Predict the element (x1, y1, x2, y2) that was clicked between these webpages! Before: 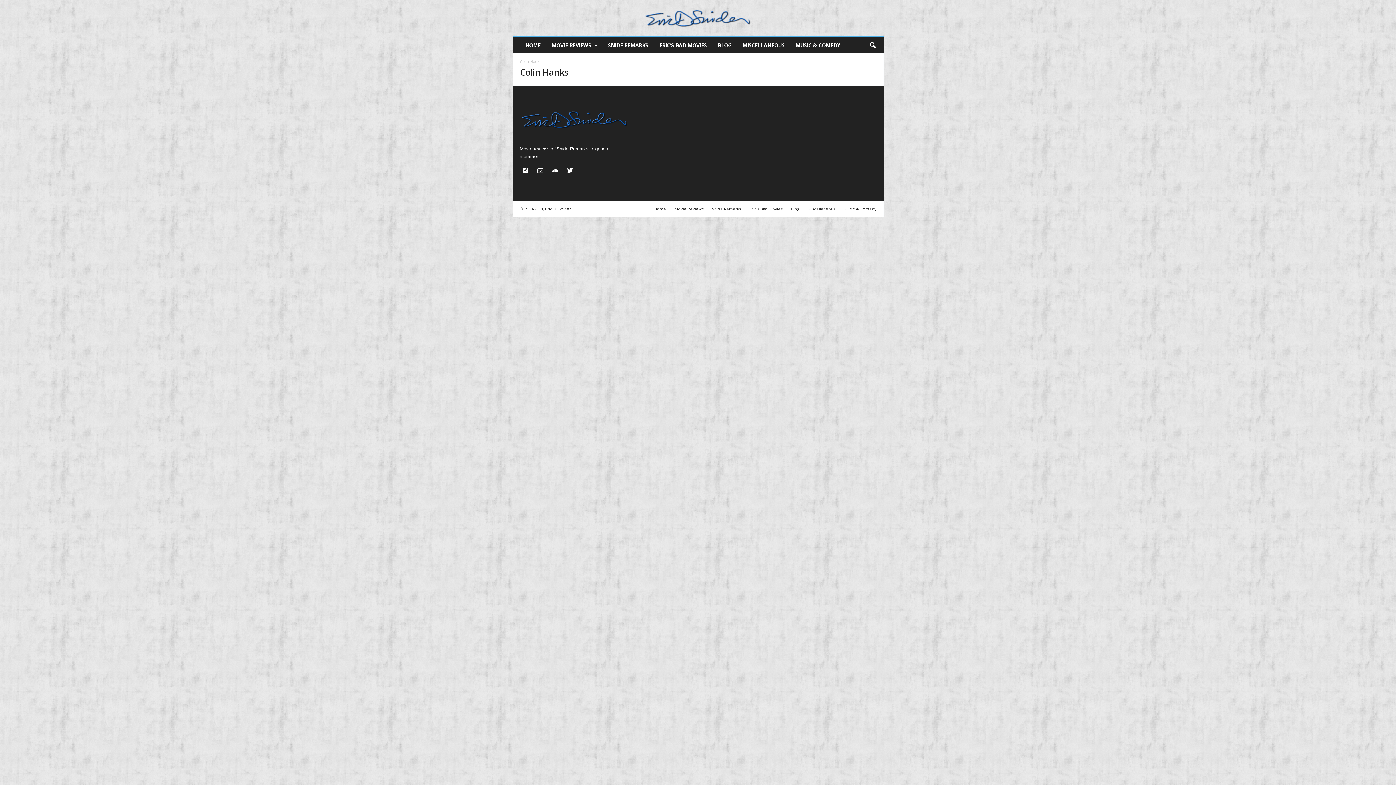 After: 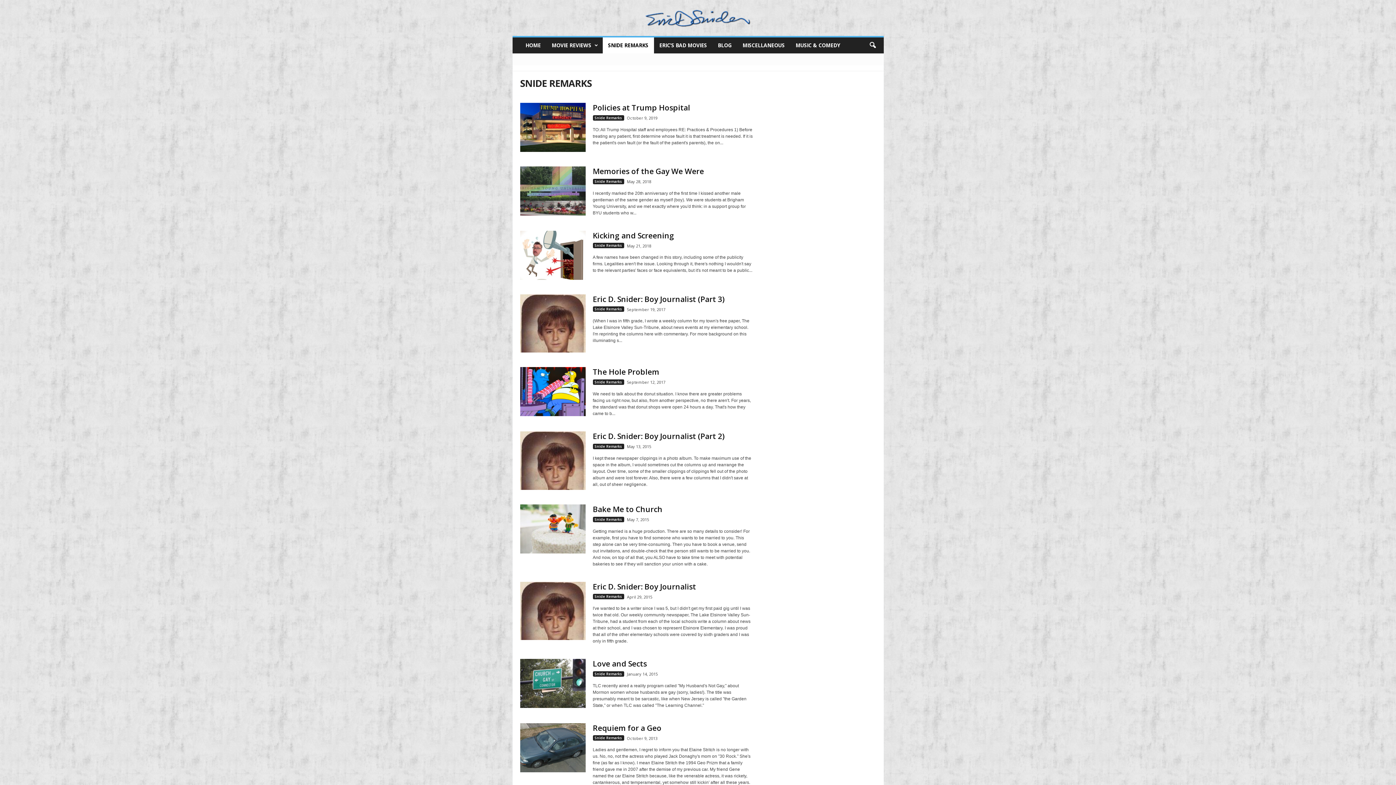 Action: label: SNIDE REMARKS bbox: (602, 37, 654, 53)